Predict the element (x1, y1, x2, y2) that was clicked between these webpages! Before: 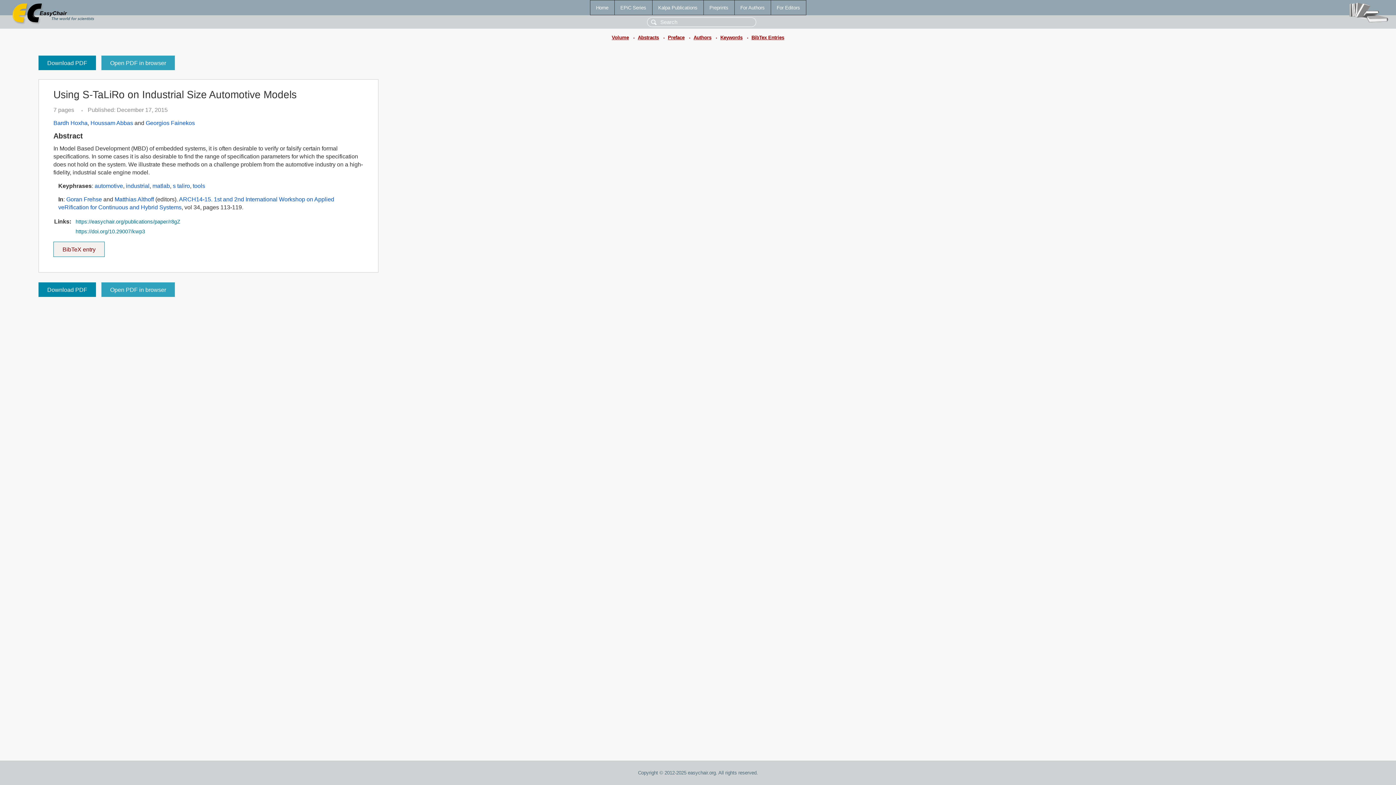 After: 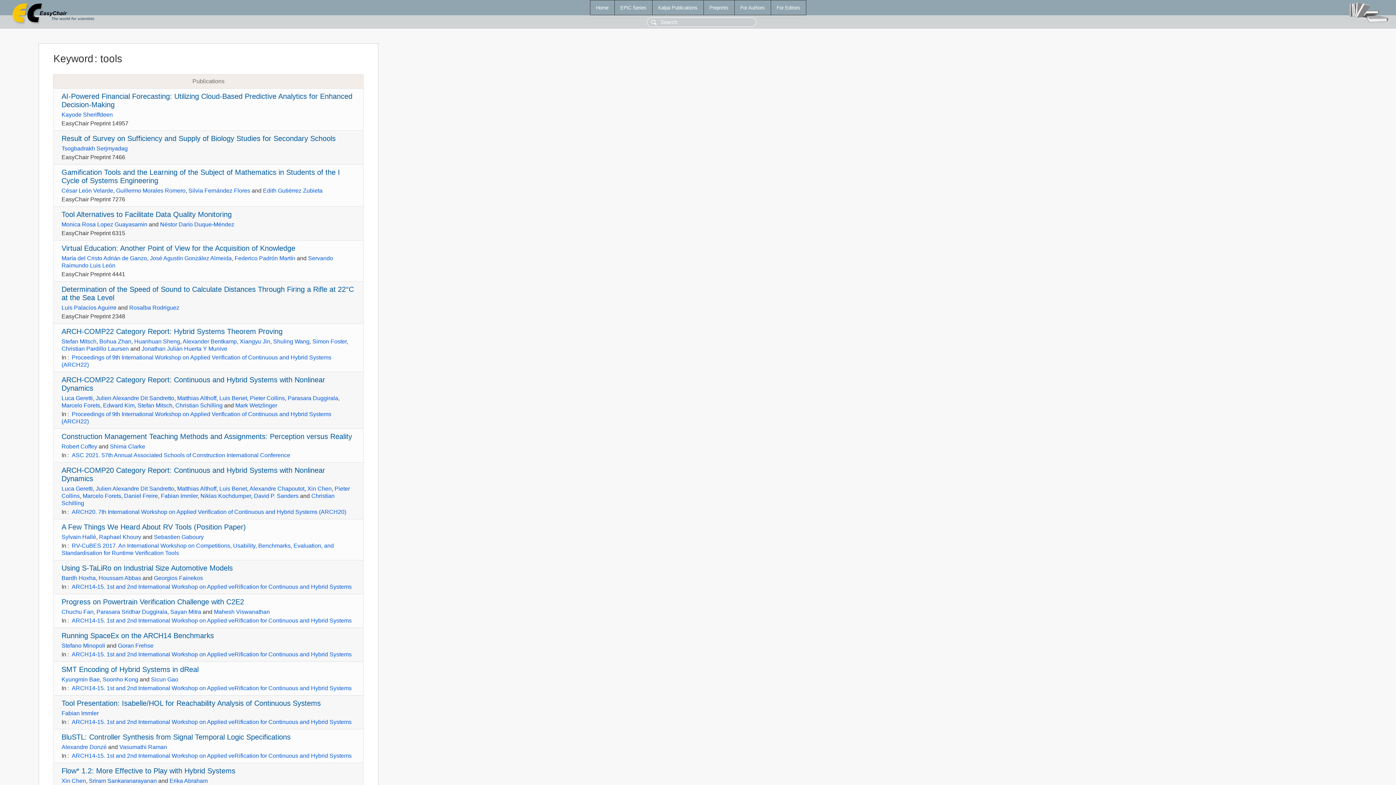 Action: label: tools bbox: (192, 183, 205, 189)